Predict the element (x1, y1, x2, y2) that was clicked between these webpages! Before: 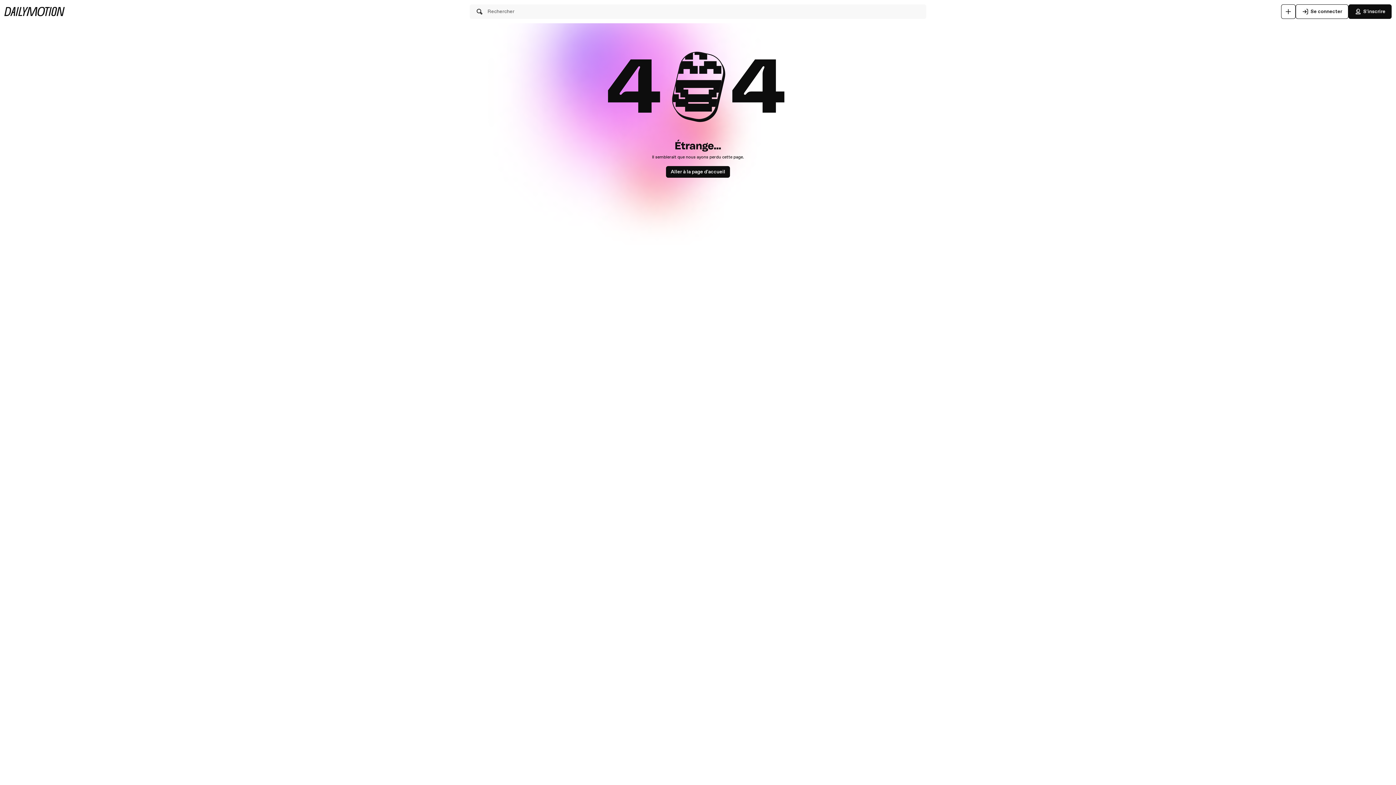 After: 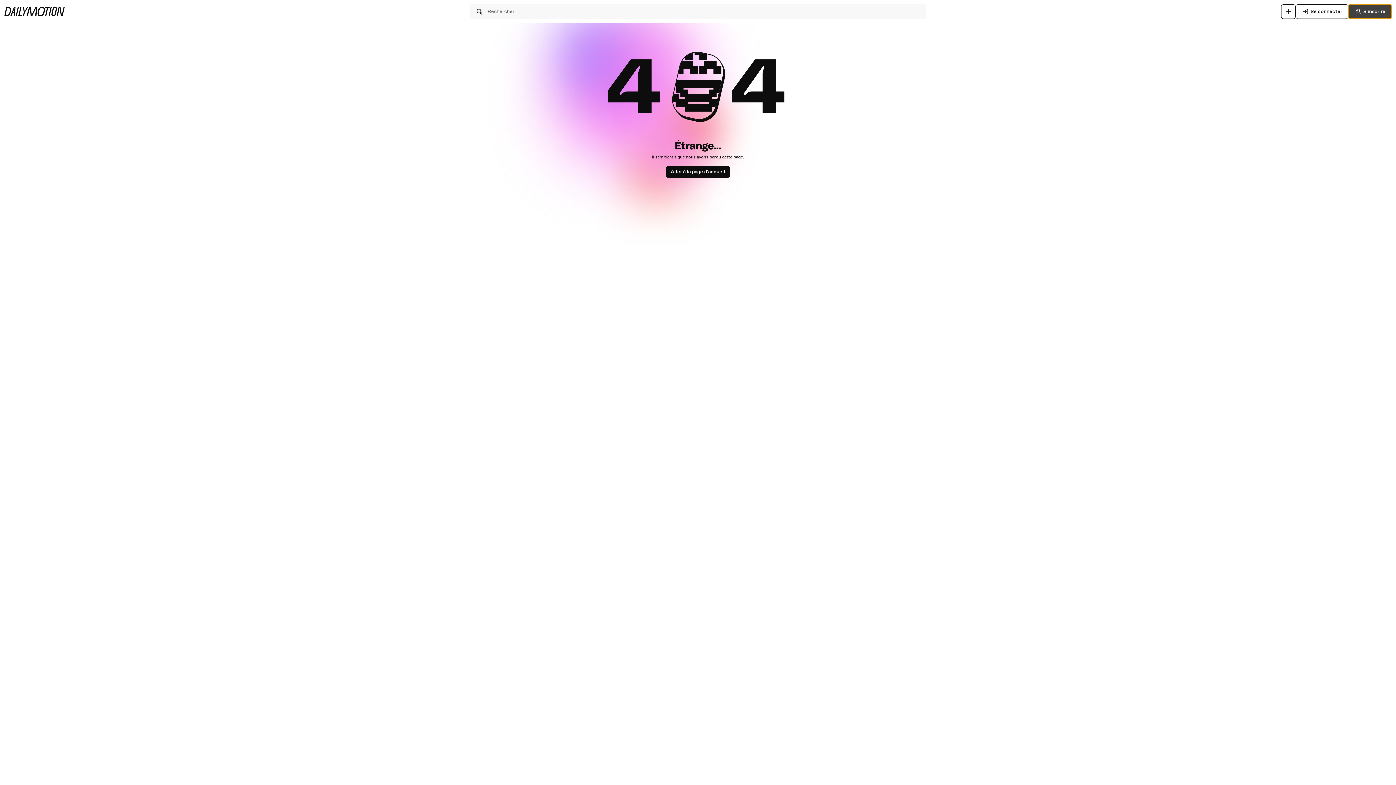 Action: bbox: (1348, 4, 1392, 18) label: S'inscrire